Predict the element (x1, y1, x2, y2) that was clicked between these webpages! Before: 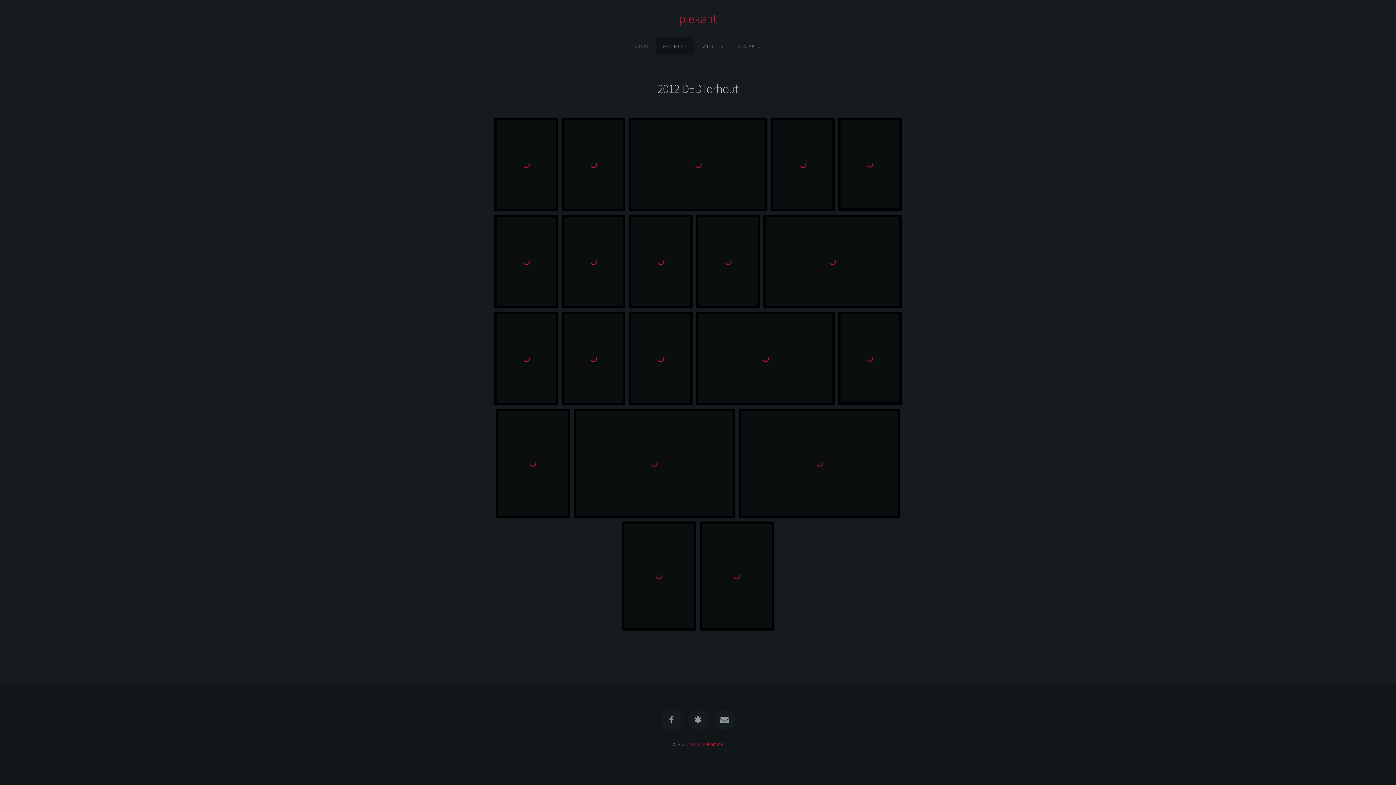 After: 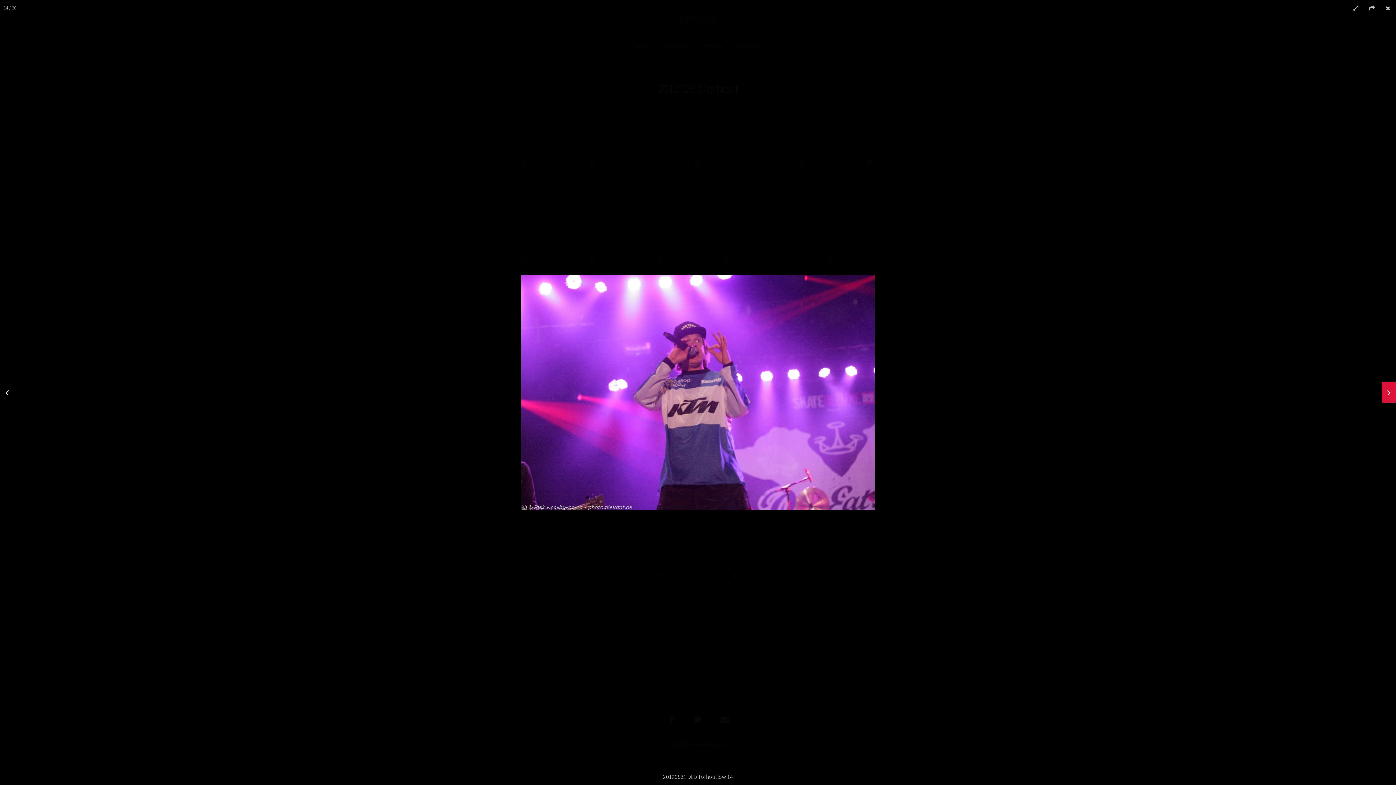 Action: bbox: (696, 312, 834, 405)